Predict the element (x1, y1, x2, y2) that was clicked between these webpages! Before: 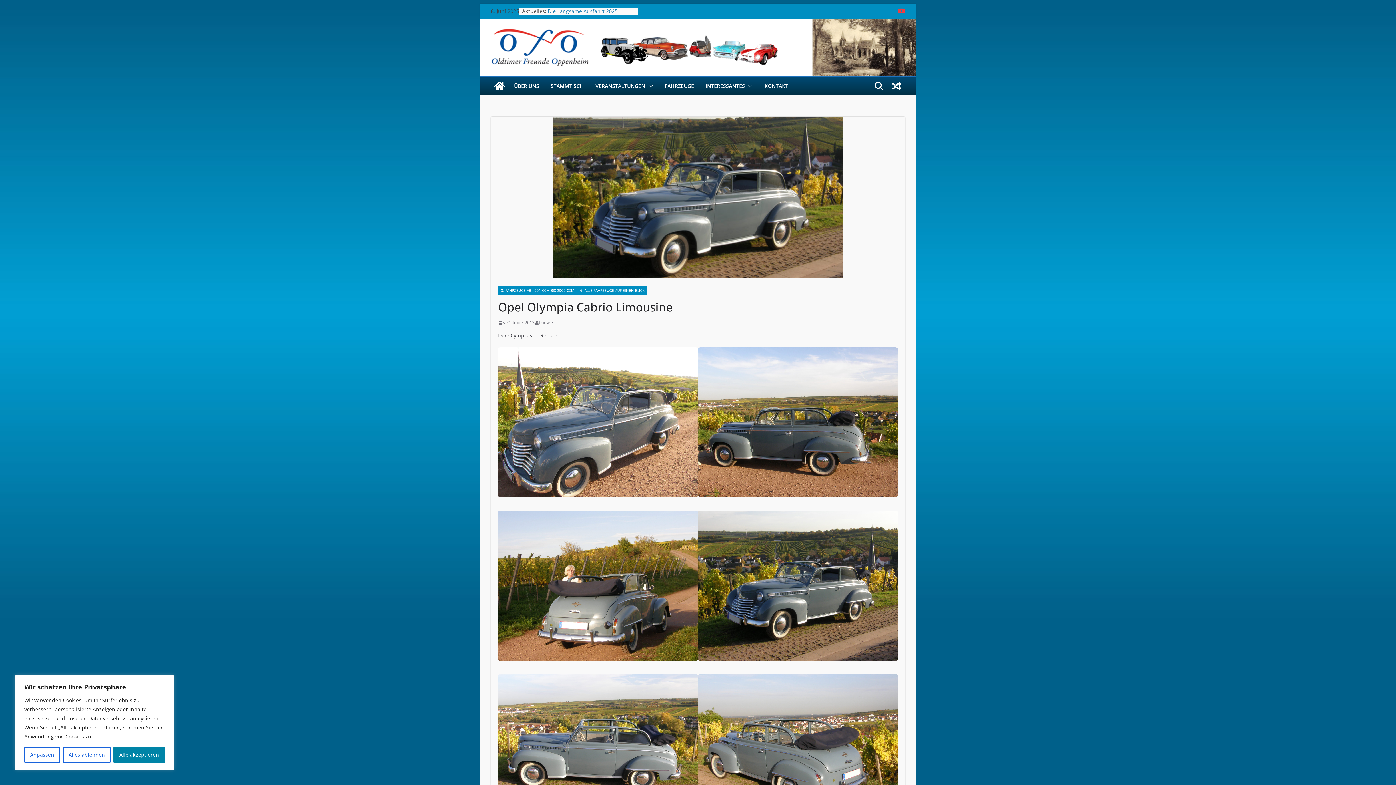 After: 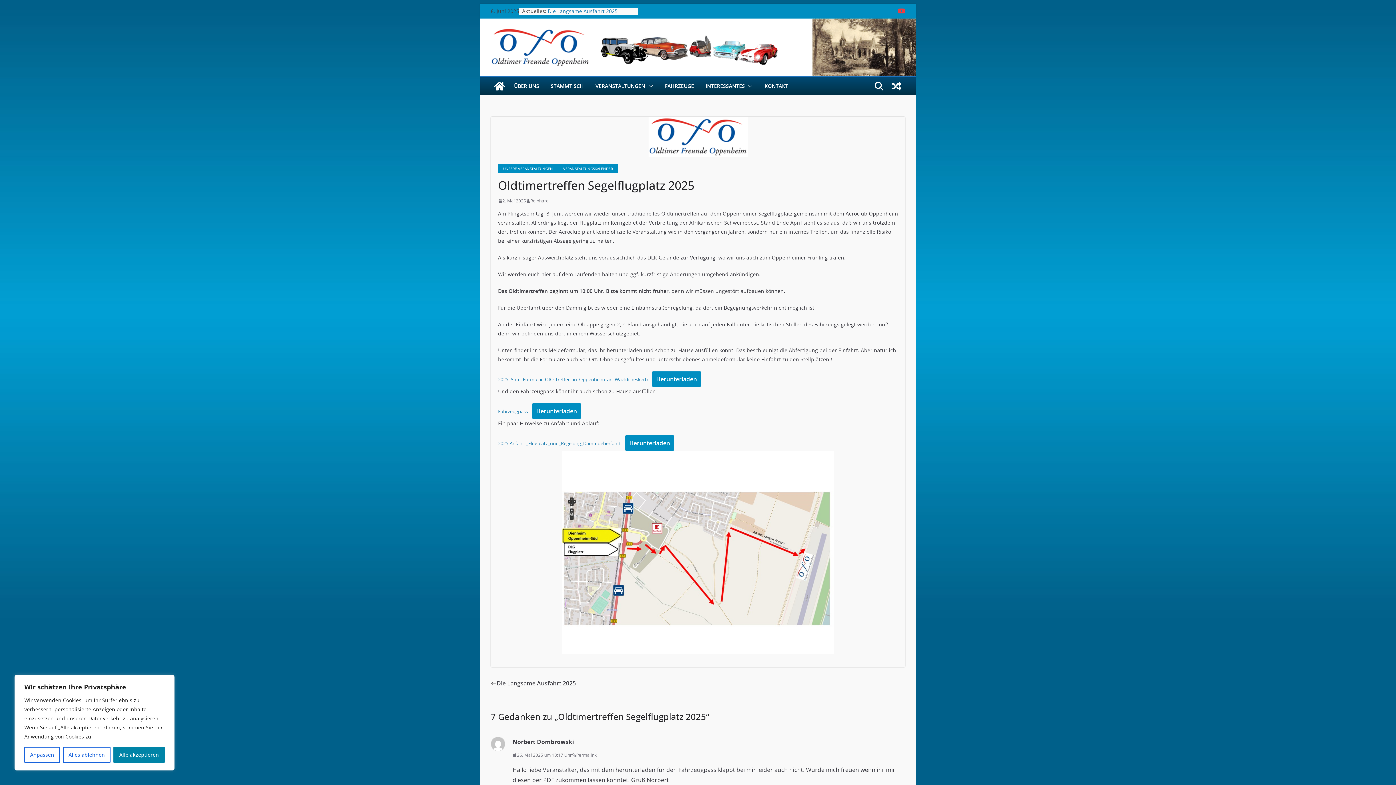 Action: bbox: (548, 7, 634, 14) label: Oldtimertreffen Segelflugplatz 2025